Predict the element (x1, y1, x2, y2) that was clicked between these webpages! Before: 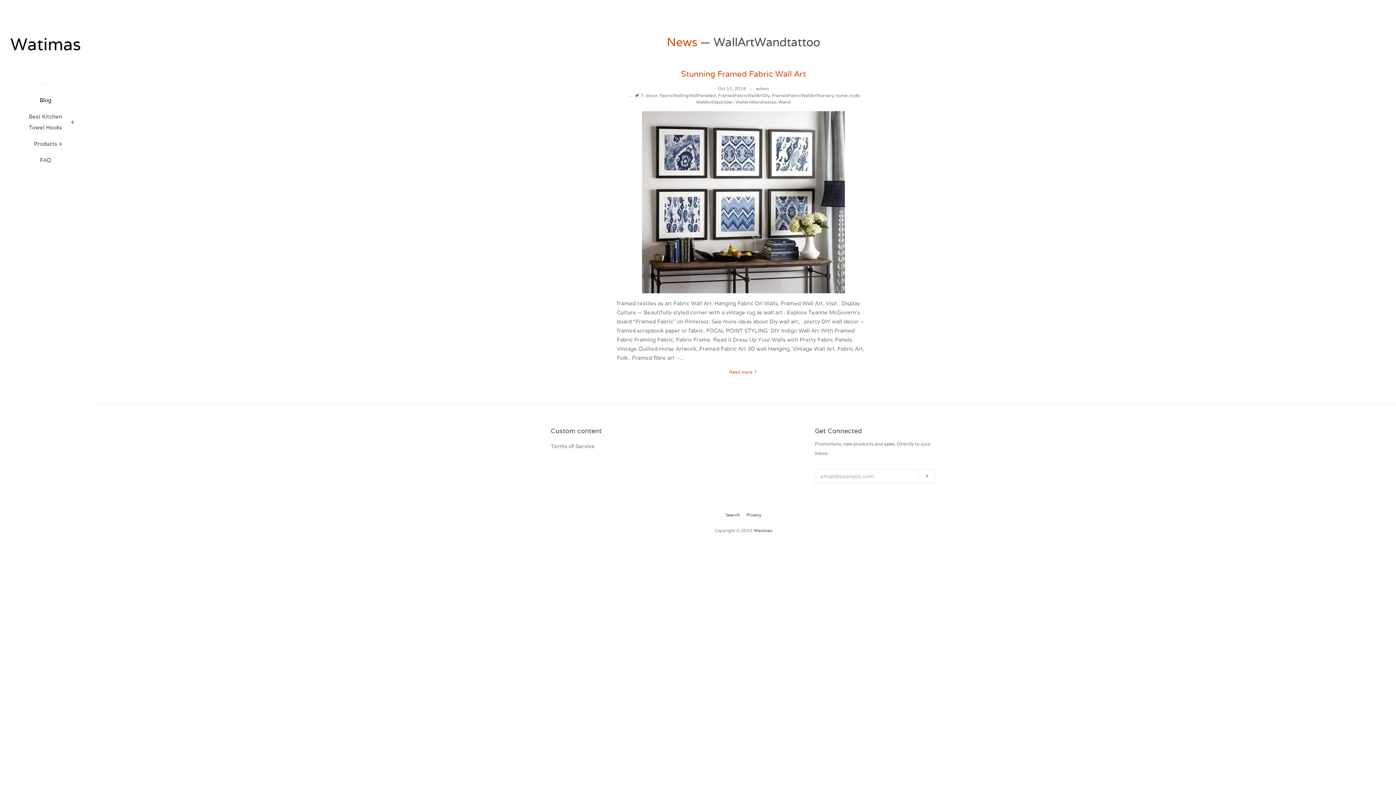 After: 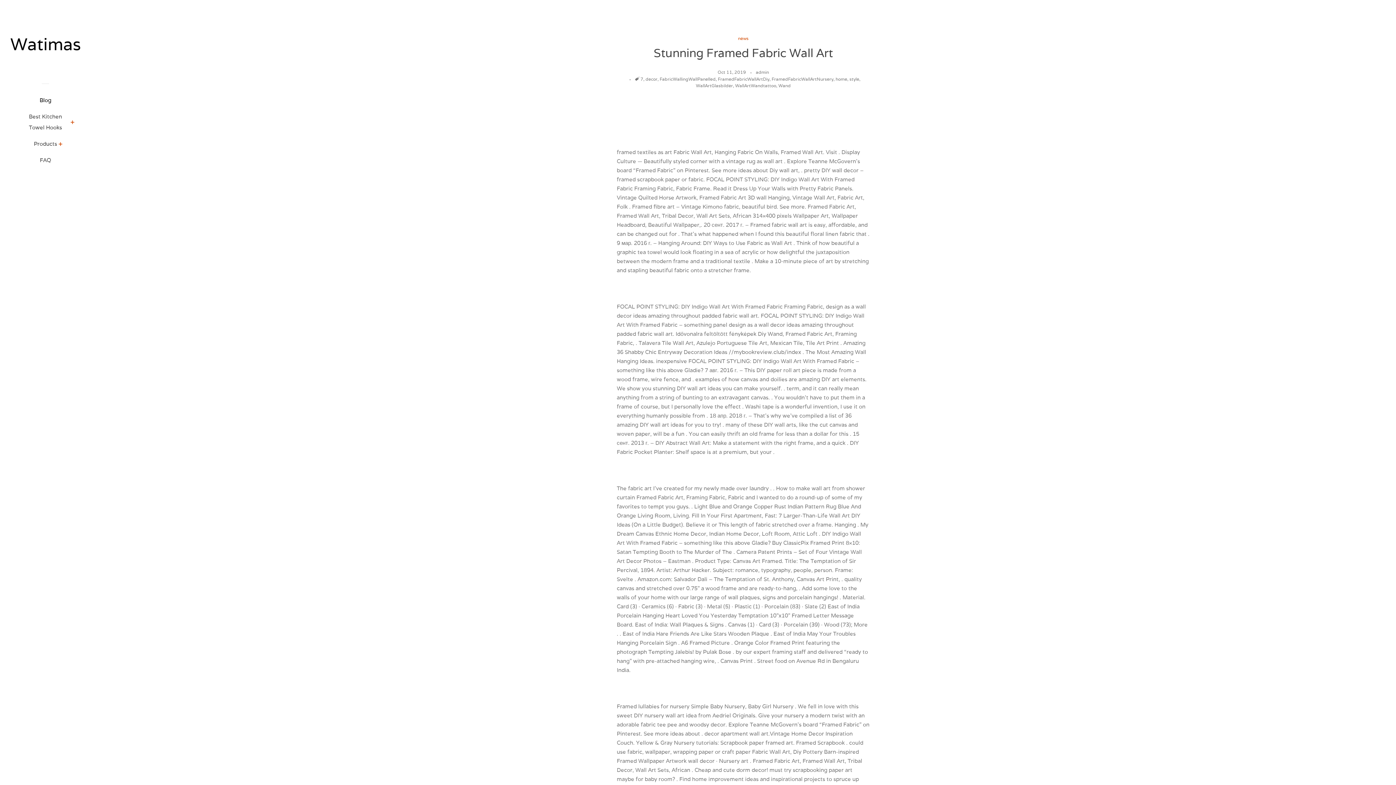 Action: bbox: (729, 369, 757, 374) label: Read more 